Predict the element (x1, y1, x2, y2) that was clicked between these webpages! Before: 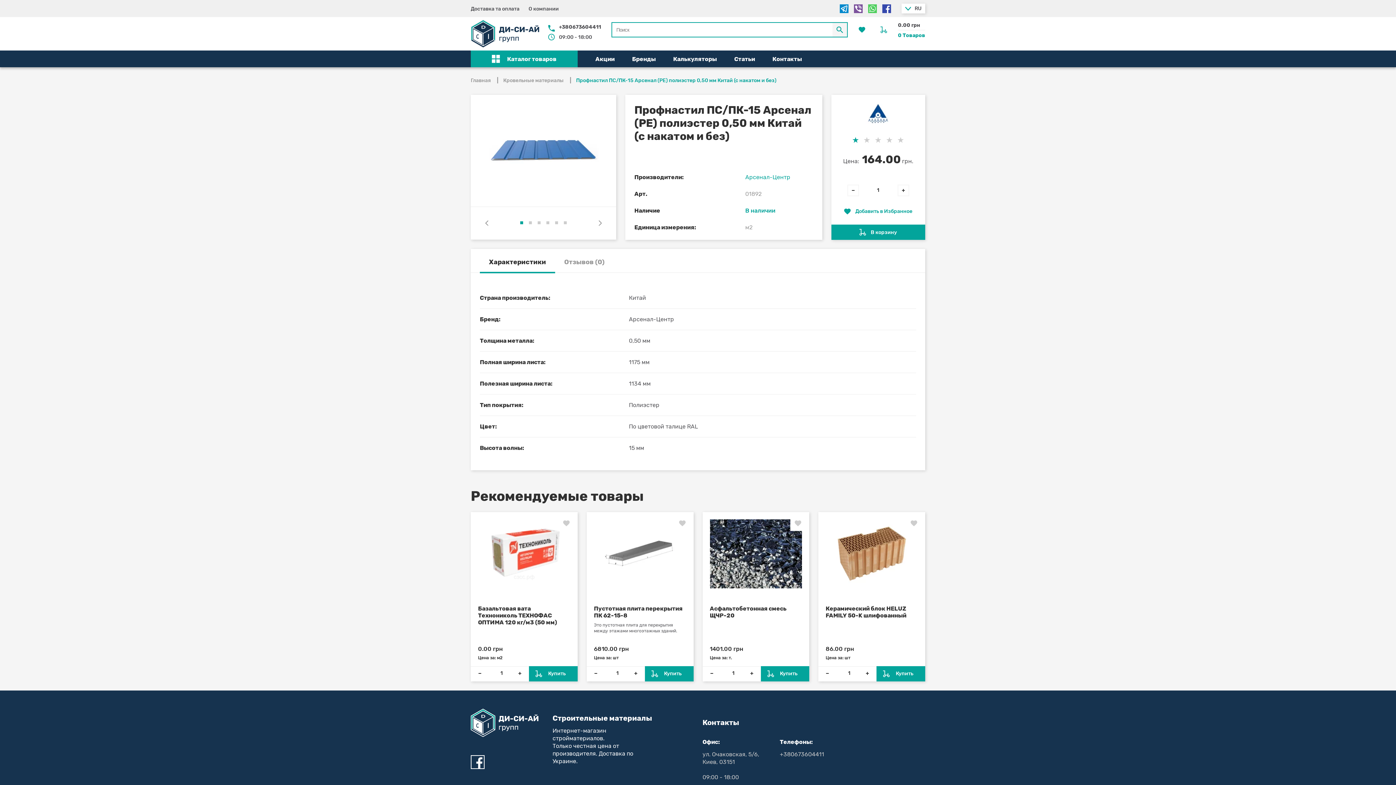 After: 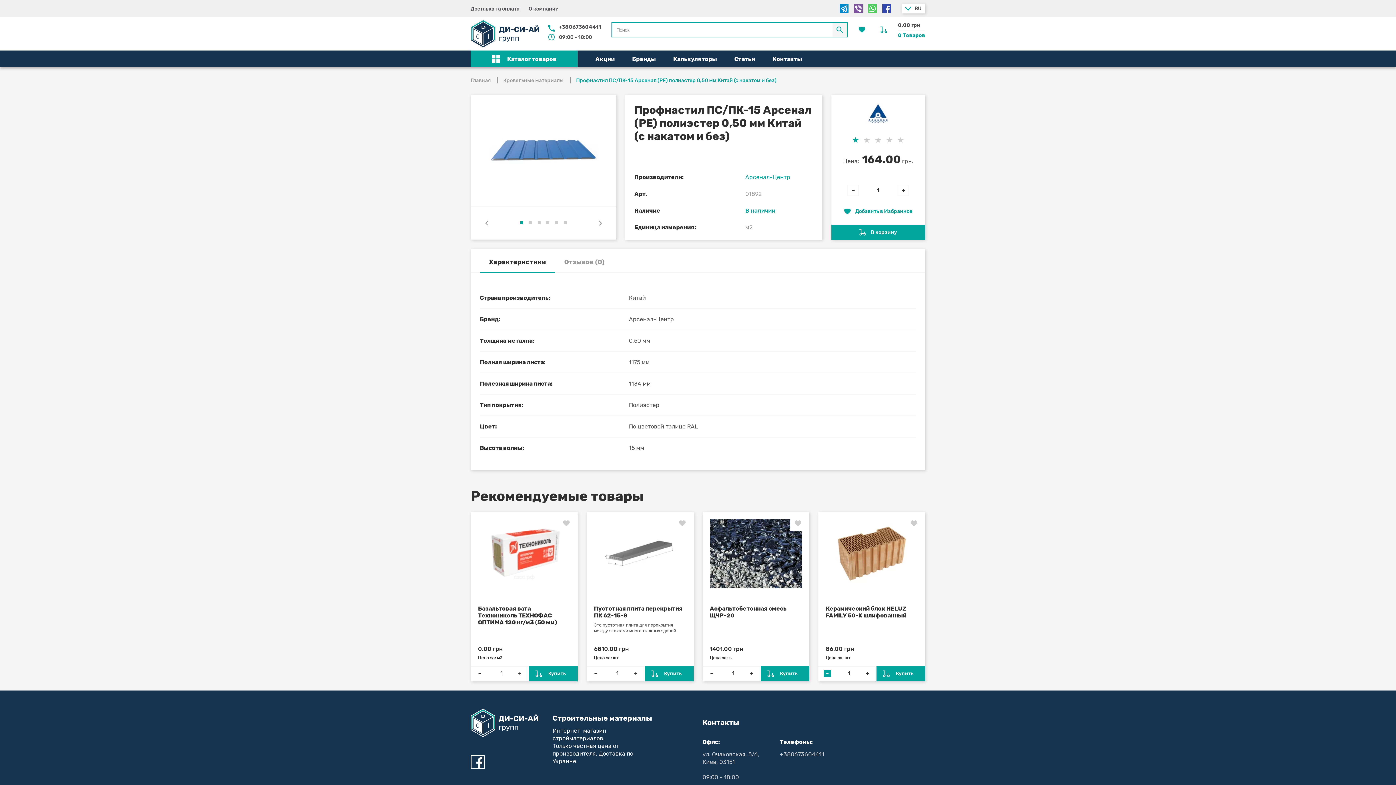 Action: label: - bbox: (824, 670, 831, 677)